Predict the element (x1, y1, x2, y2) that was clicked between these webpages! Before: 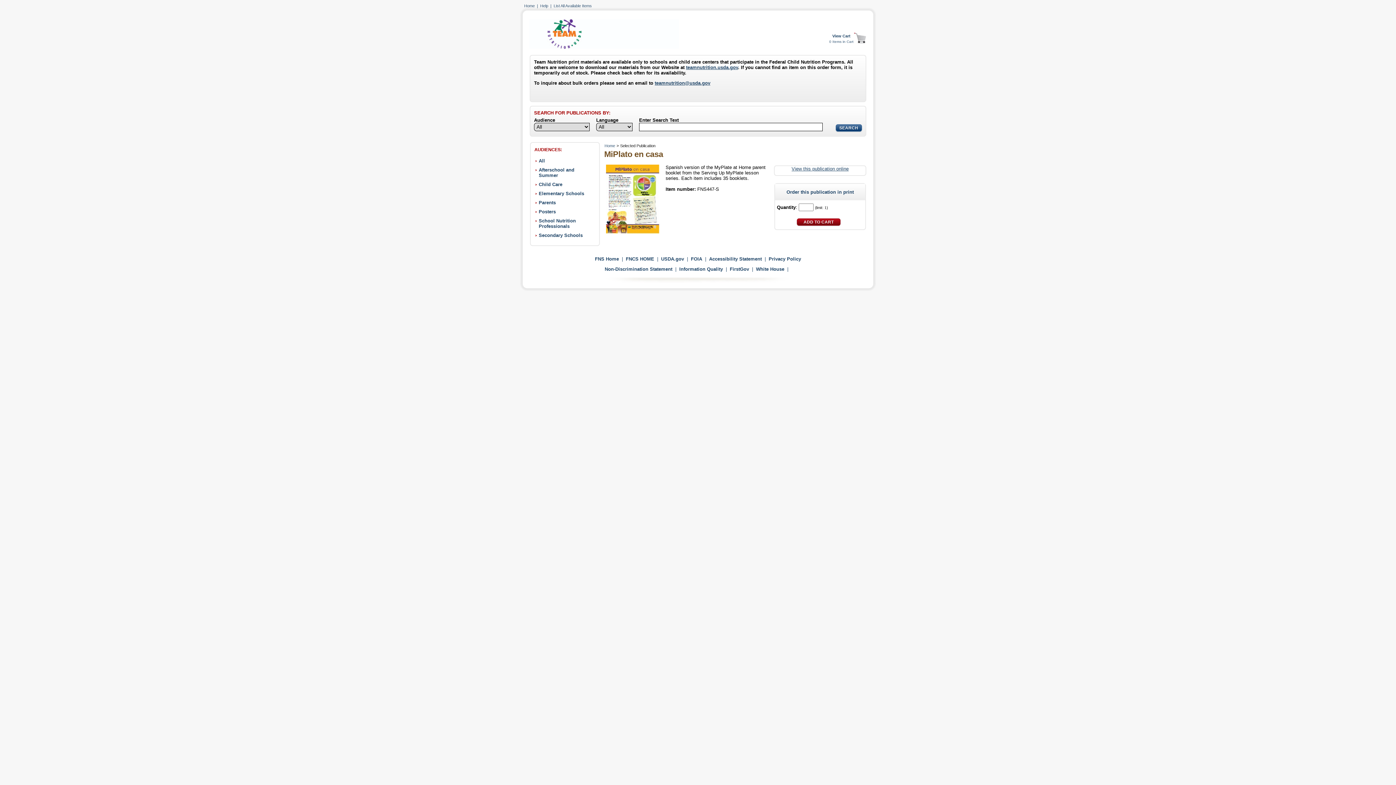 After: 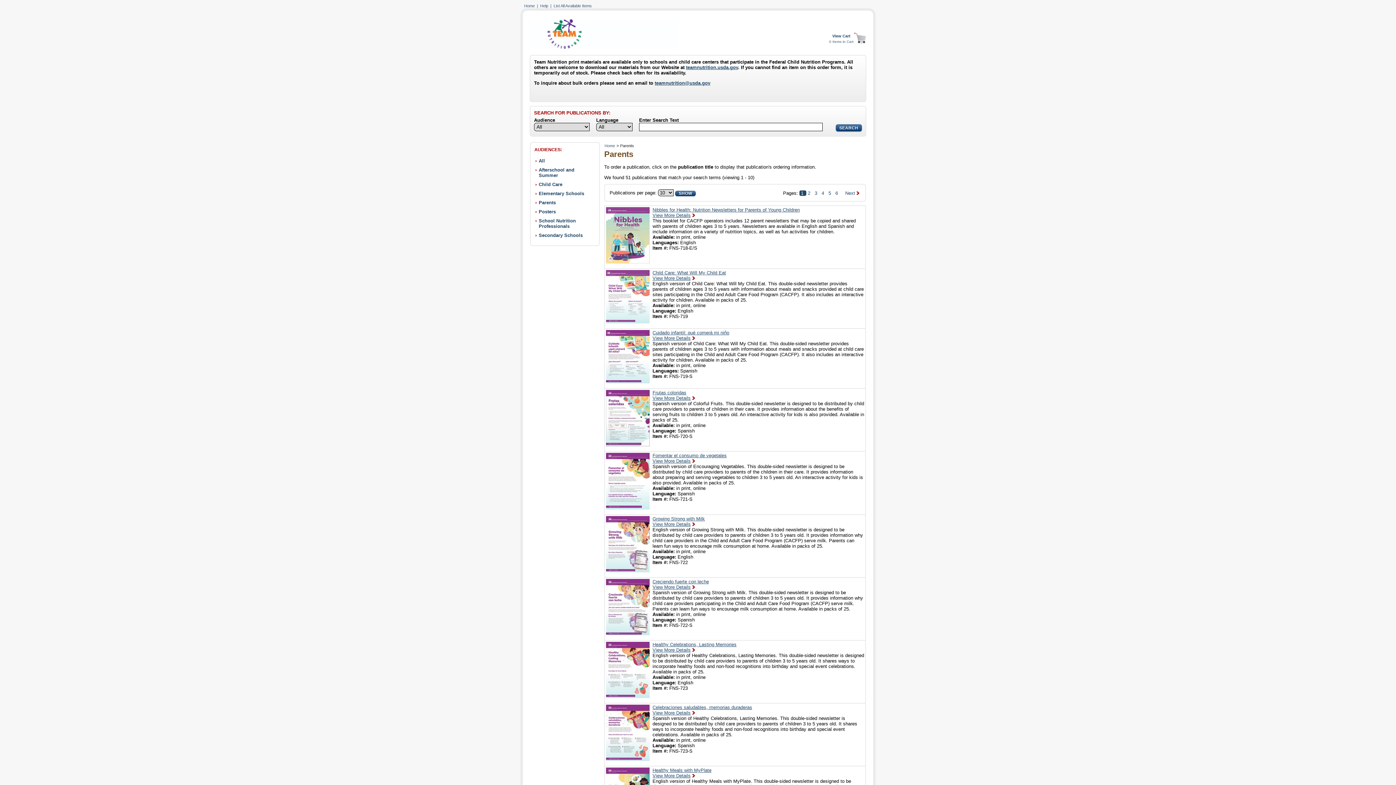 Action: label: Parents bbox: (538, 200, 556, 205)